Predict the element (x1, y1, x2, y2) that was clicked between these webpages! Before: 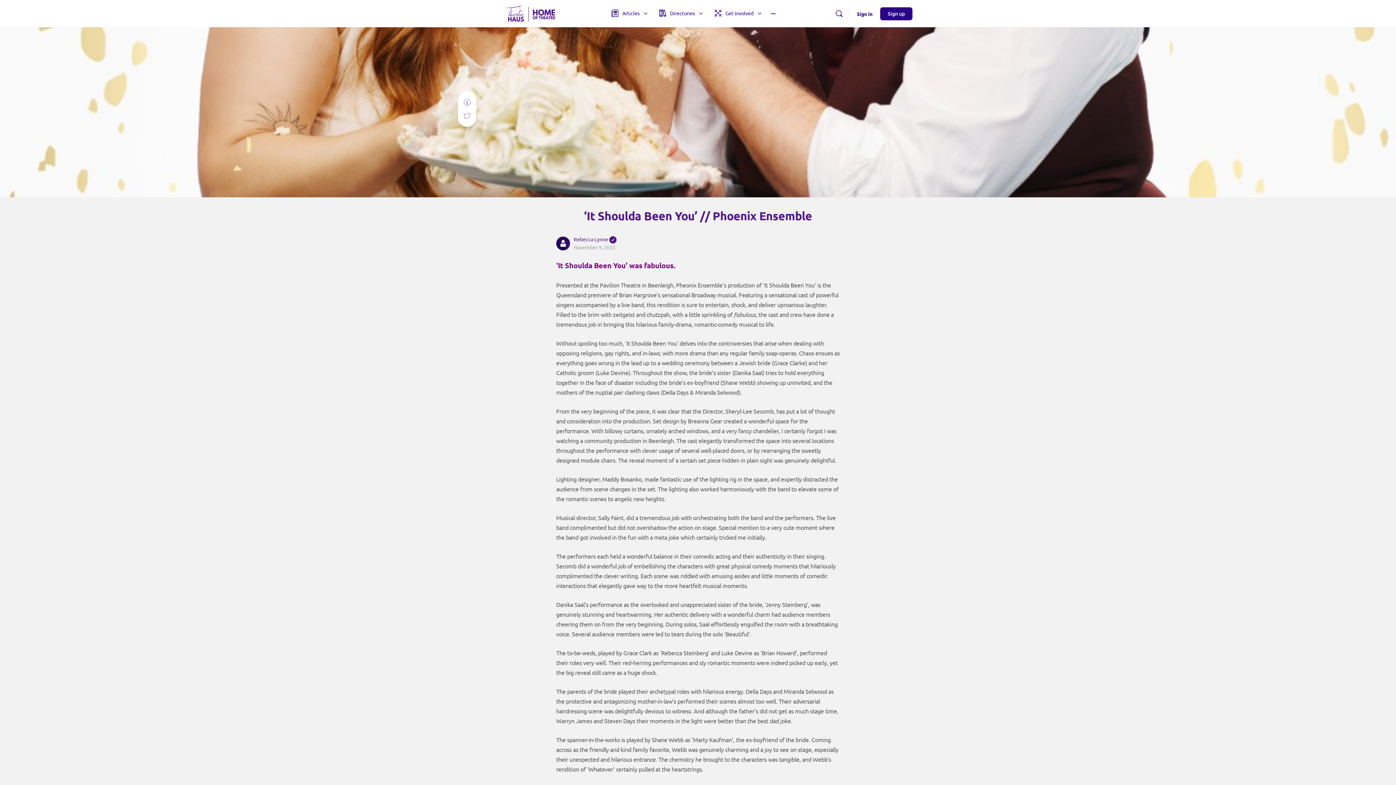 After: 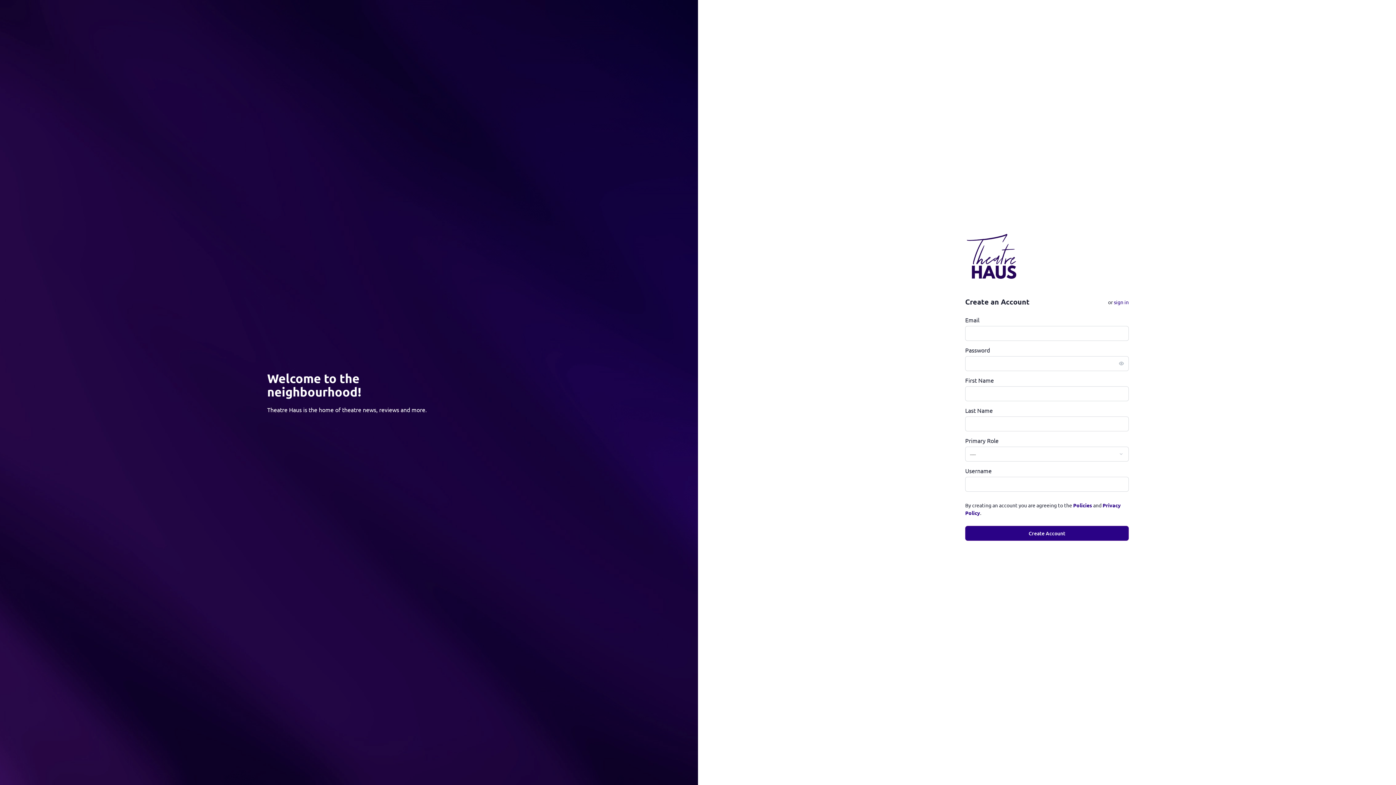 Action: bbox: (880, 7, 912, 20) label: Sign up